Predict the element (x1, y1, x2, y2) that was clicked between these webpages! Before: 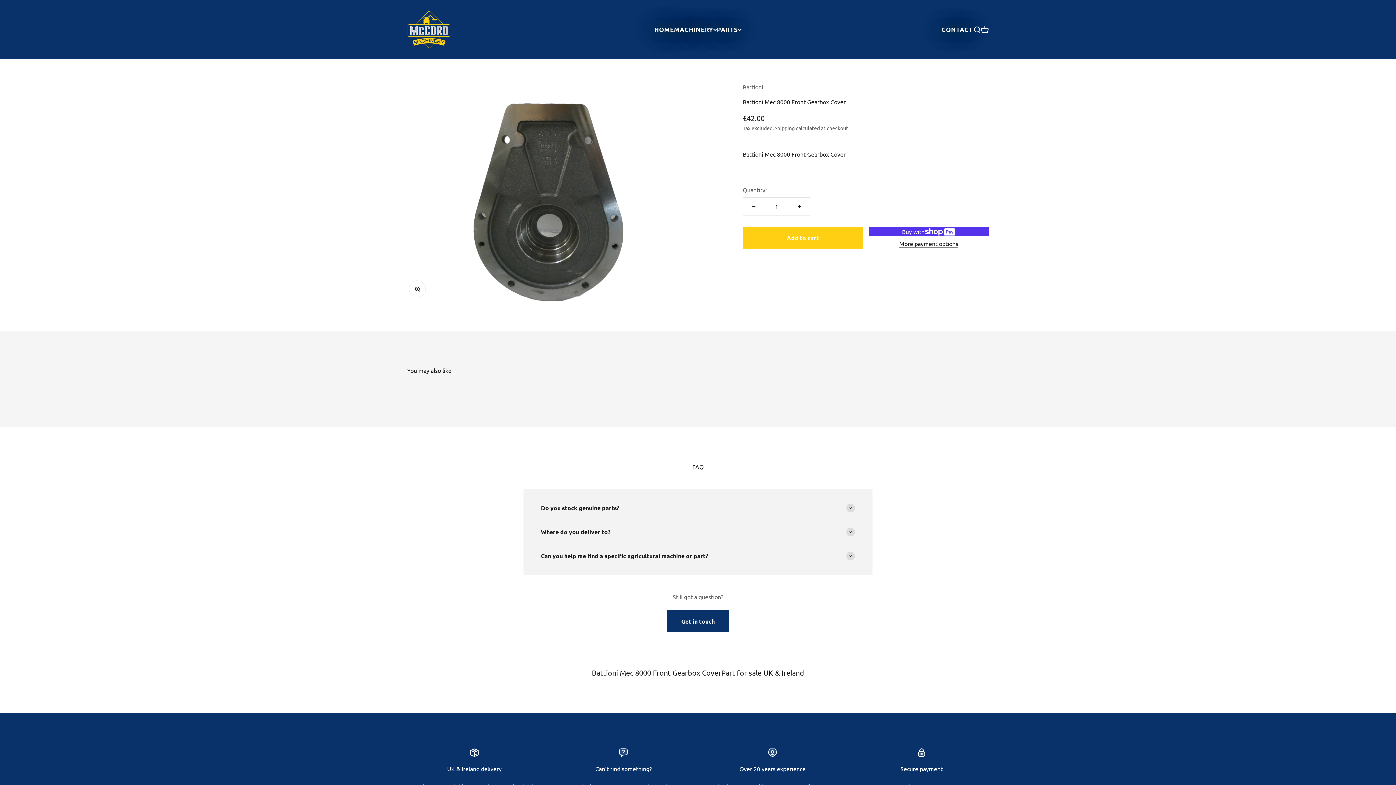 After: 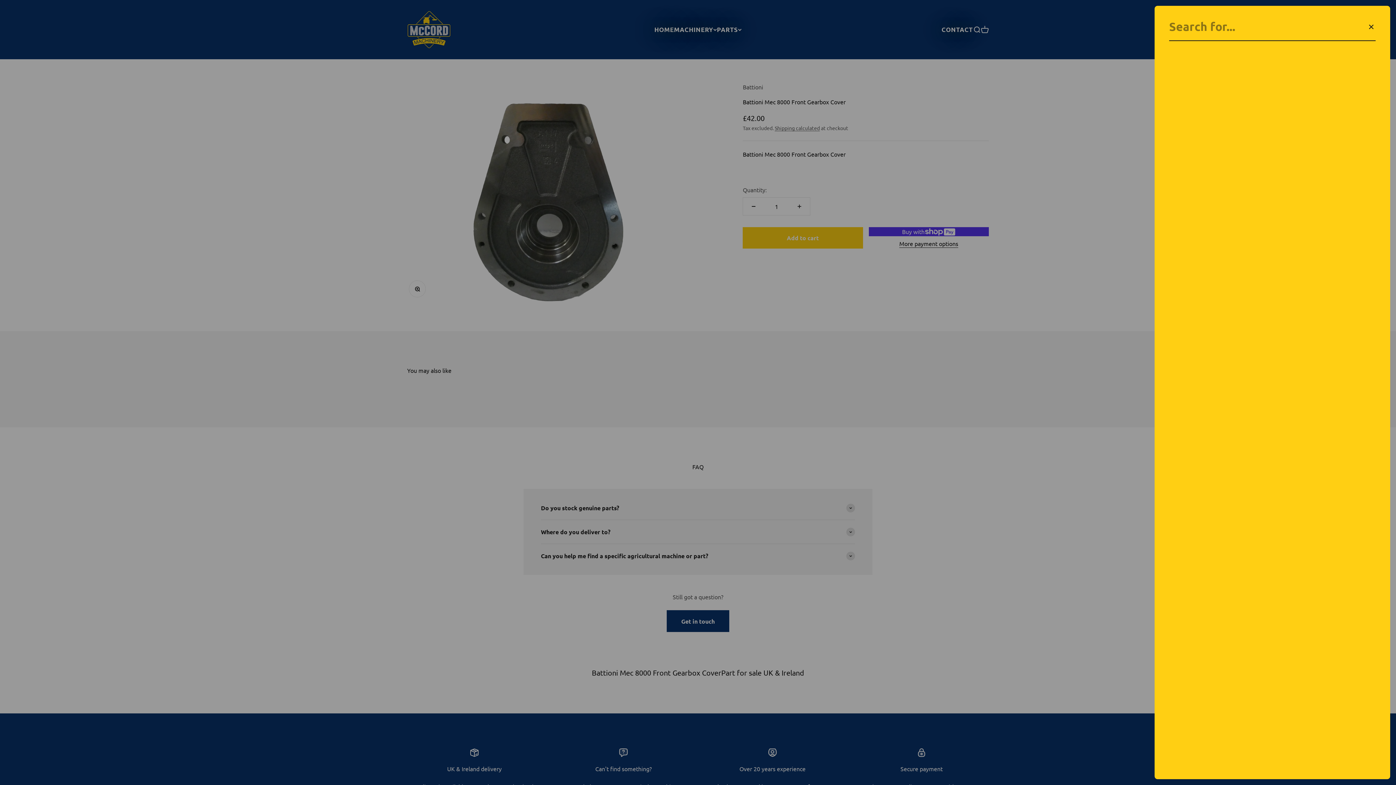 Action: bbox: (973, 25, 981, 33) label: Open search